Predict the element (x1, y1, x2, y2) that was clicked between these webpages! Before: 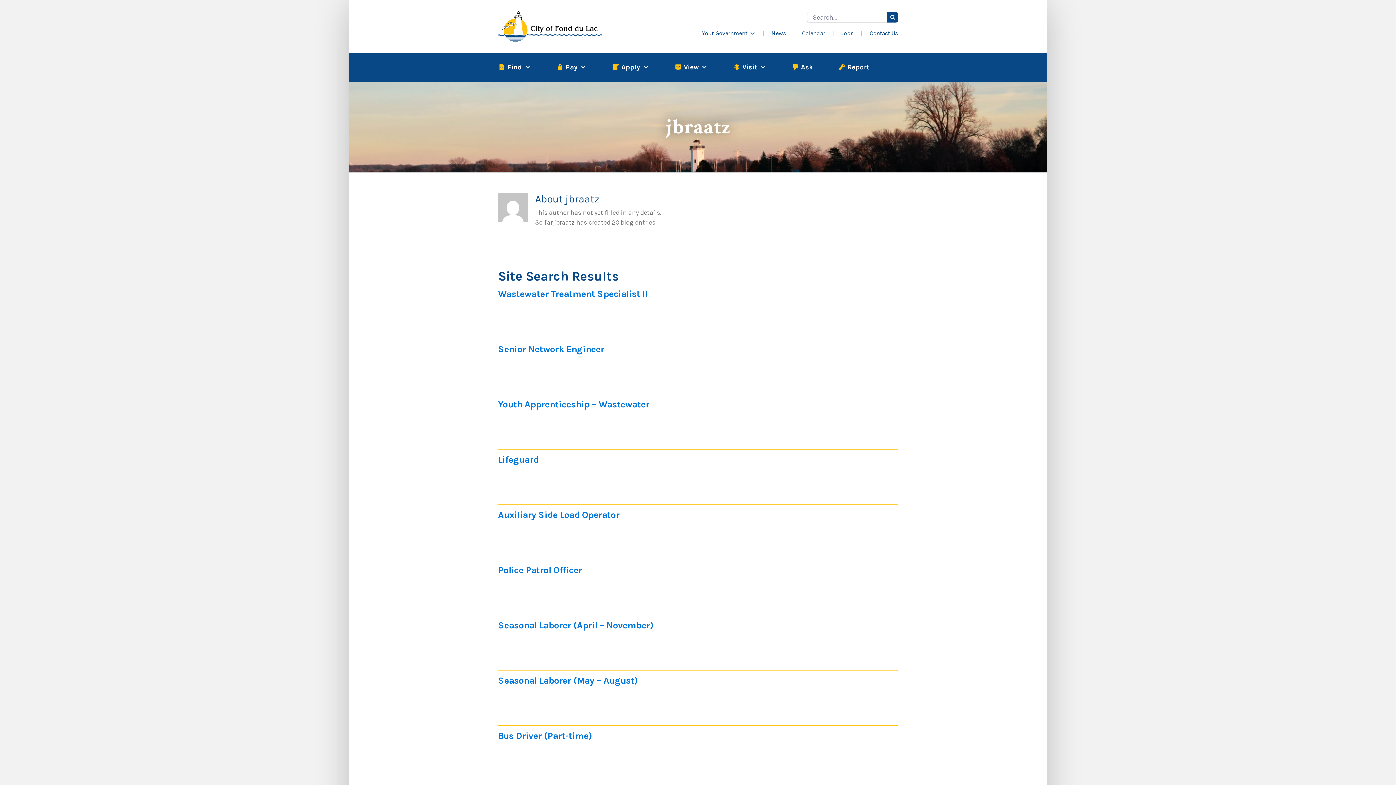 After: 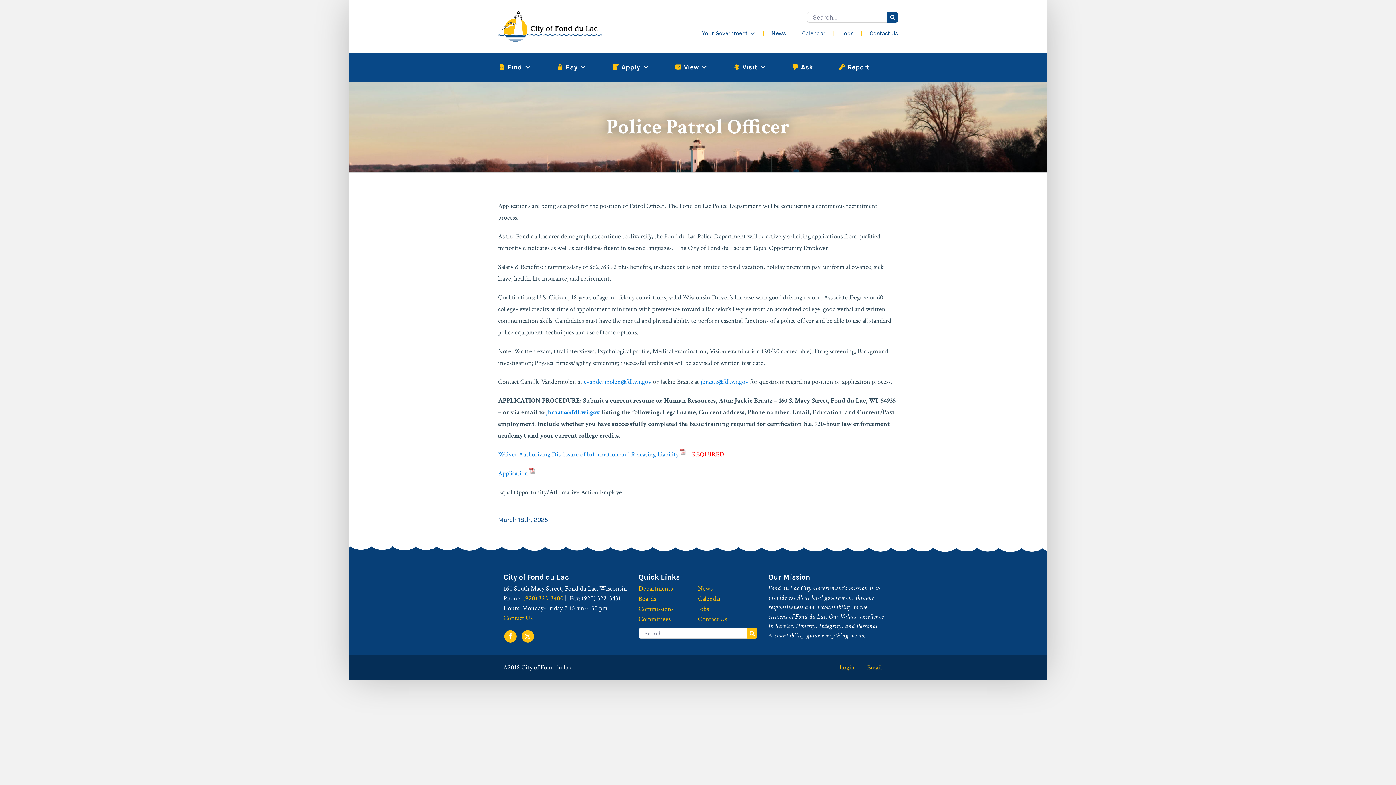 Action: bbox: (498, 565, 582, 575) label: Police Patrol Officer